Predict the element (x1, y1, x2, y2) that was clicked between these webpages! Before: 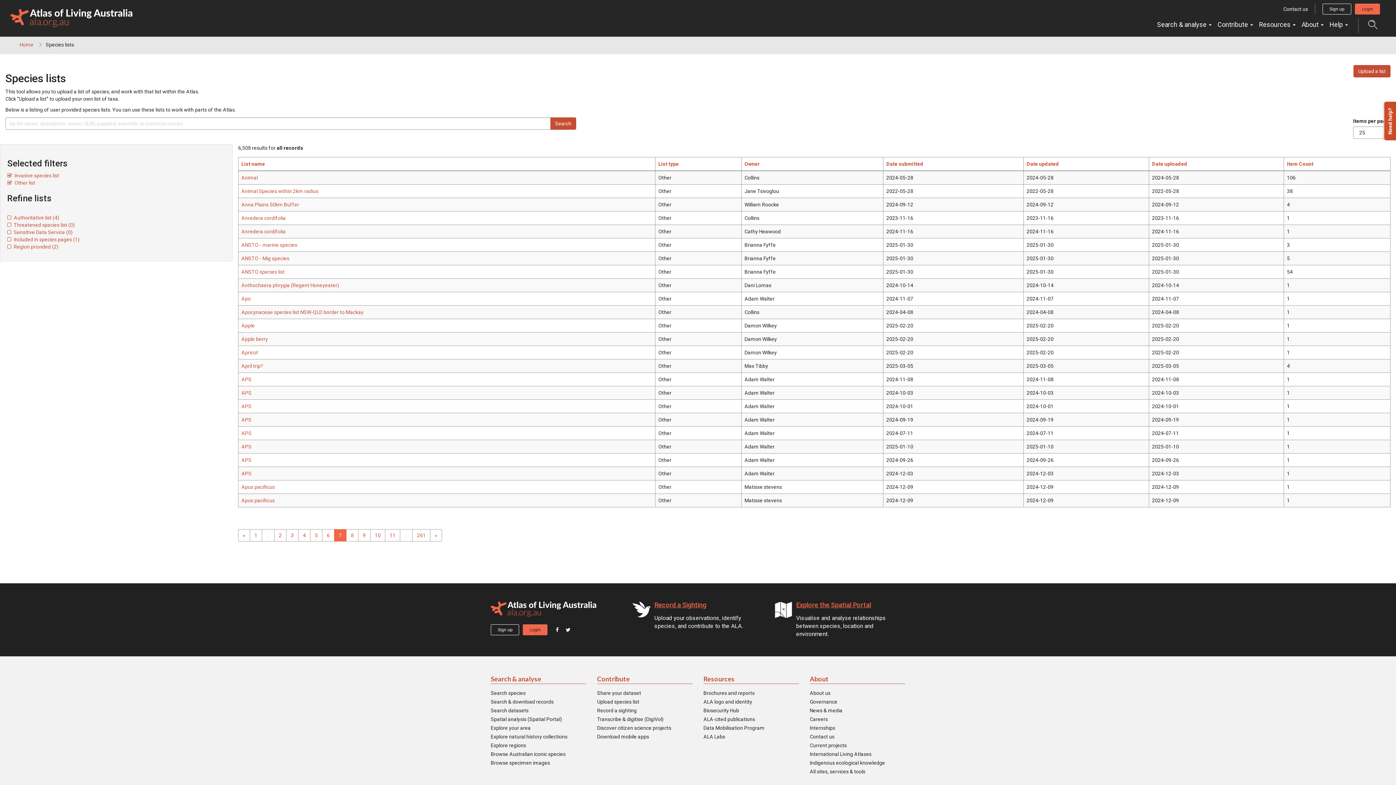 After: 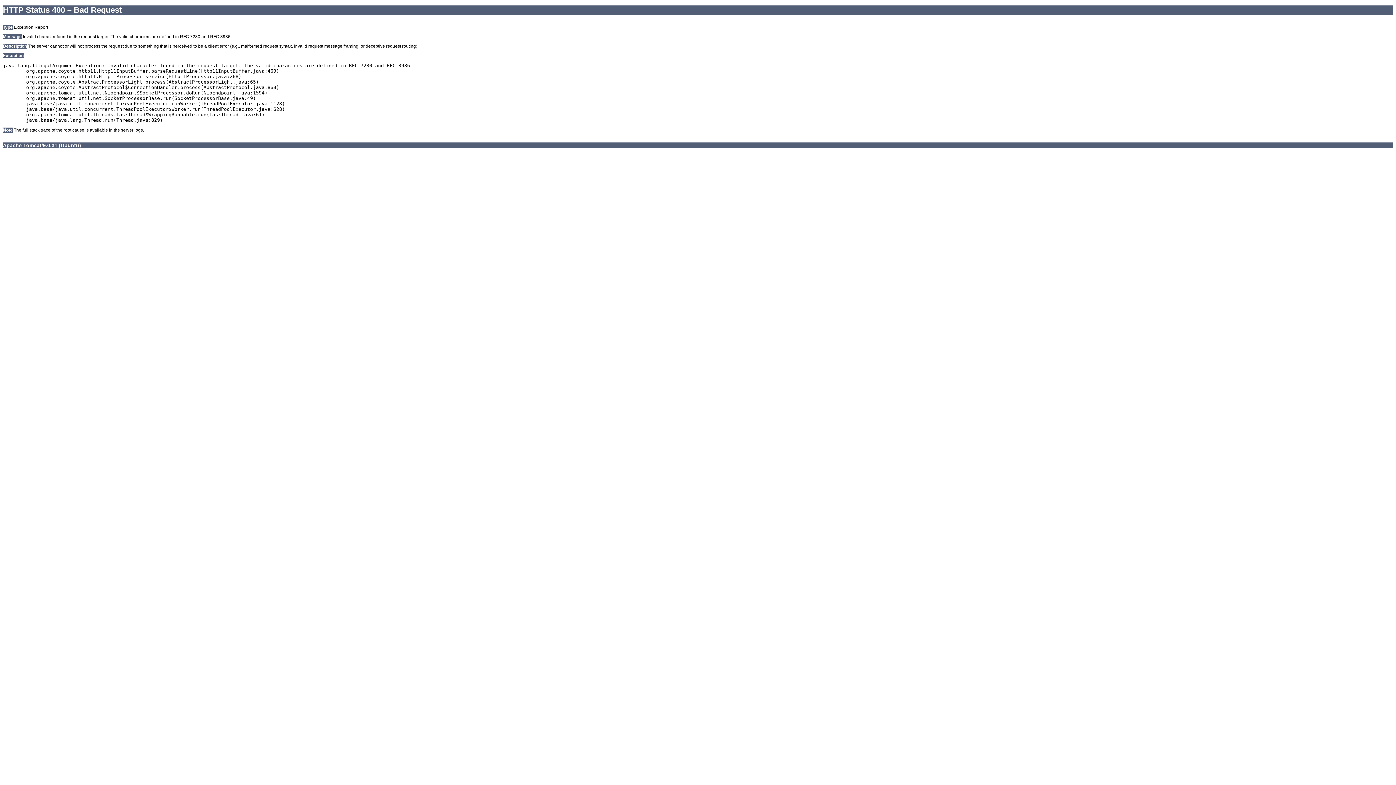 Action: bbox: (7, 179, 35, 185) label:   Other list